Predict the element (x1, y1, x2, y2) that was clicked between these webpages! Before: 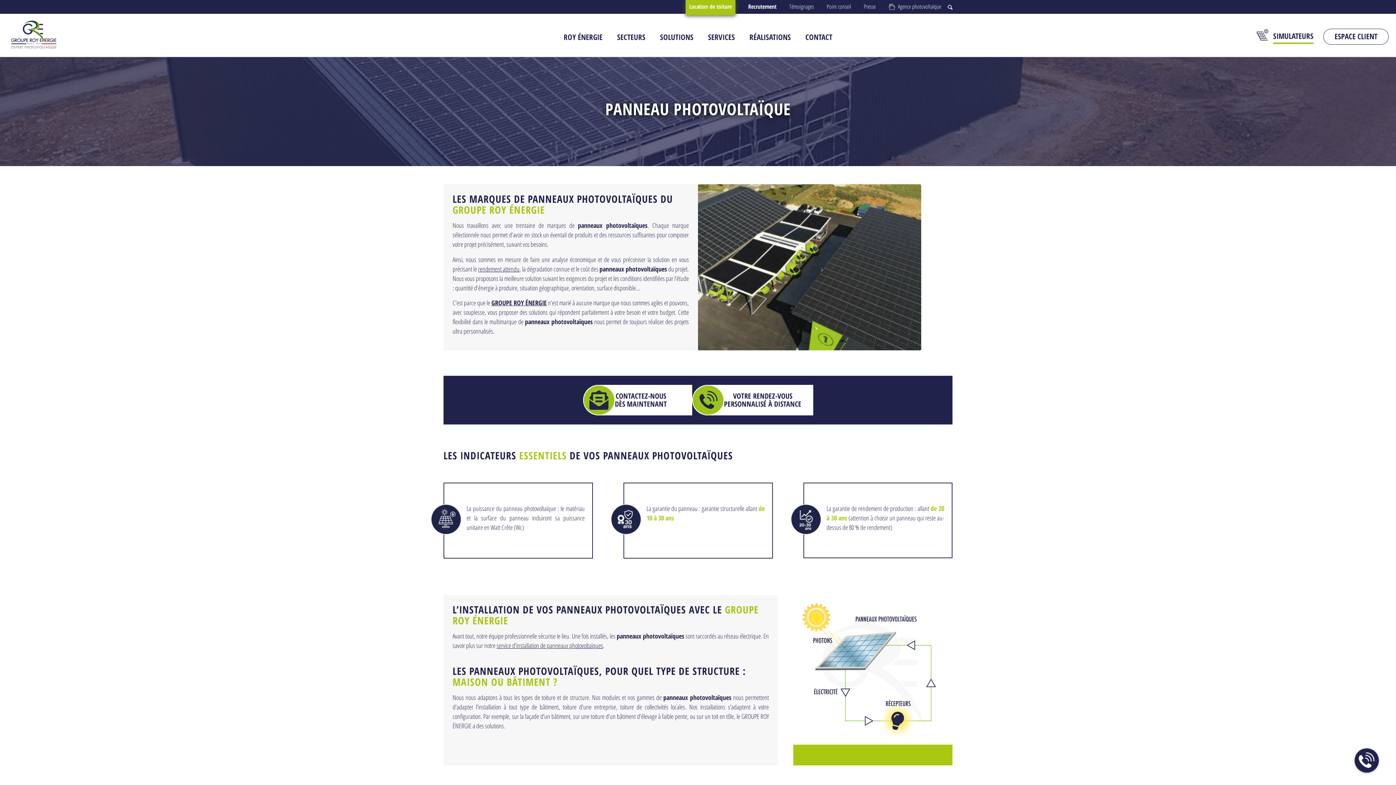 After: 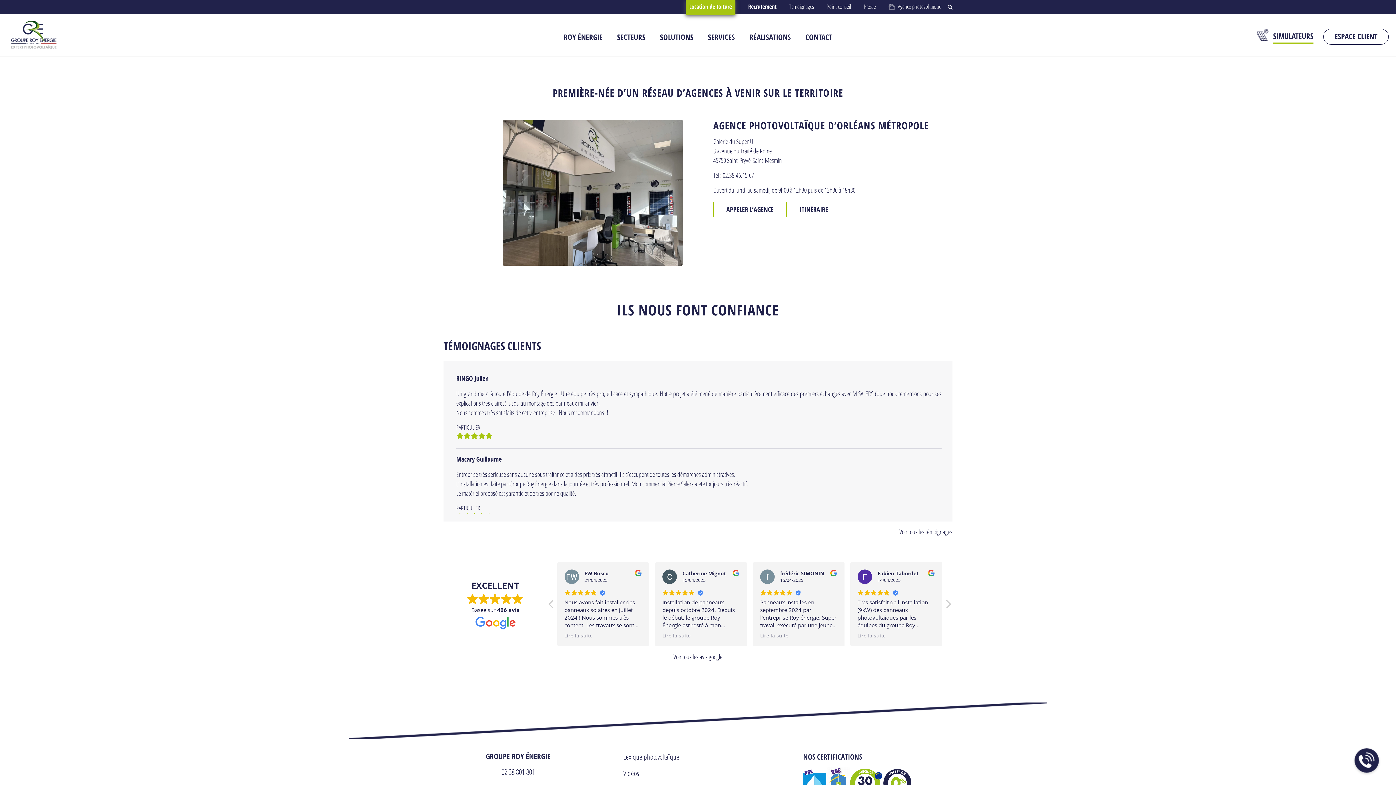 Action: bbox: (888, 2, 941, 10) label: Agence photovoltaïque